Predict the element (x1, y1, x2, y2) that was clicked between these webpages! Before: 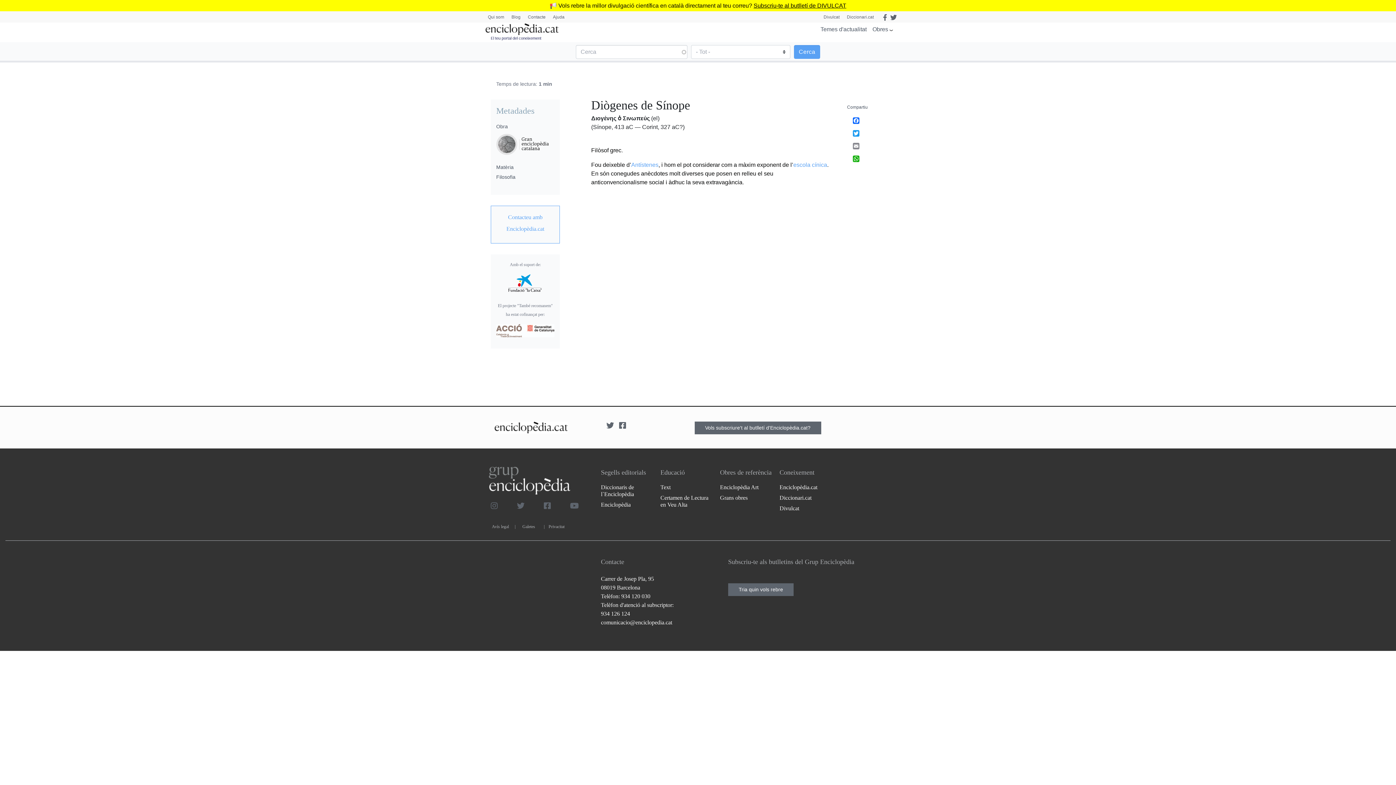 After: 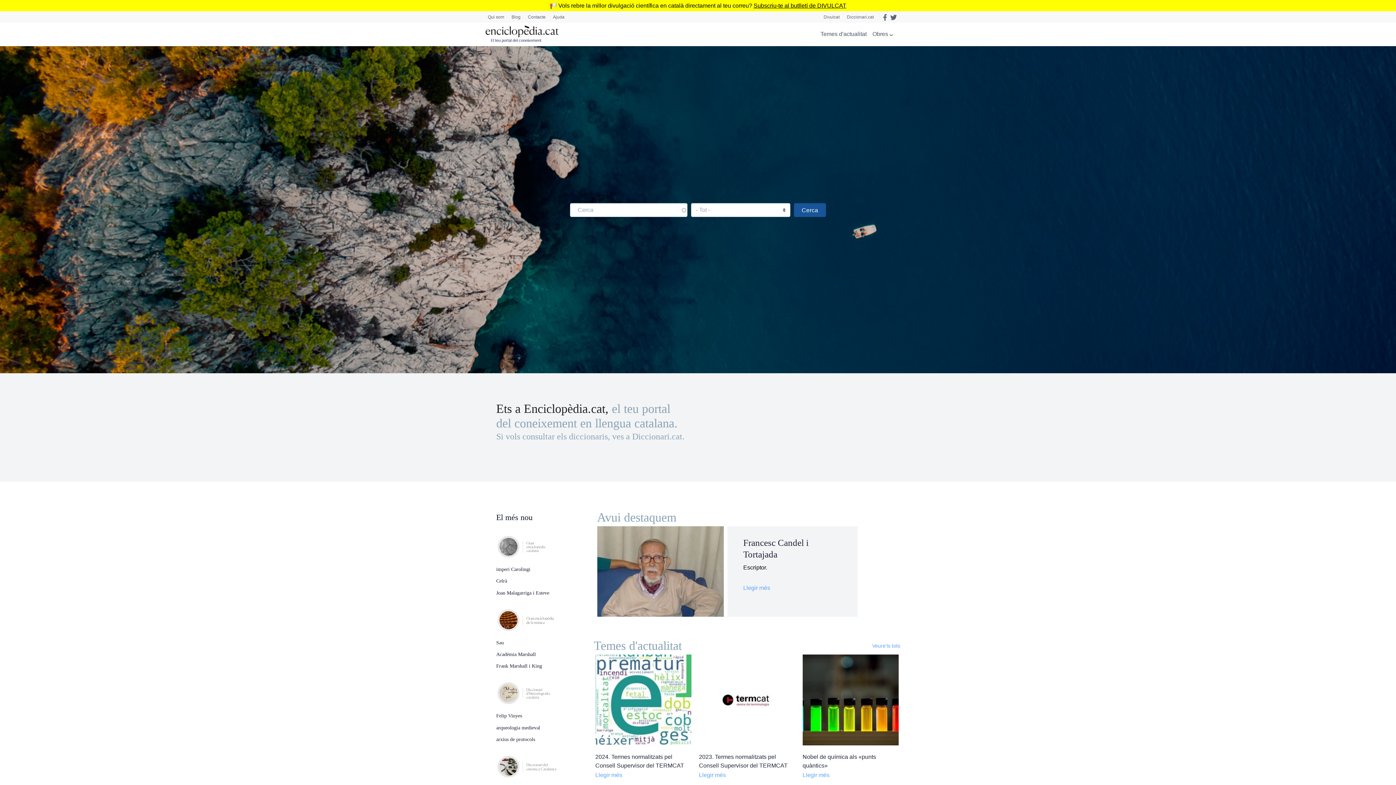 Action: bbox: (779, 482, 840, 492) label: Enciclopèdia.cat